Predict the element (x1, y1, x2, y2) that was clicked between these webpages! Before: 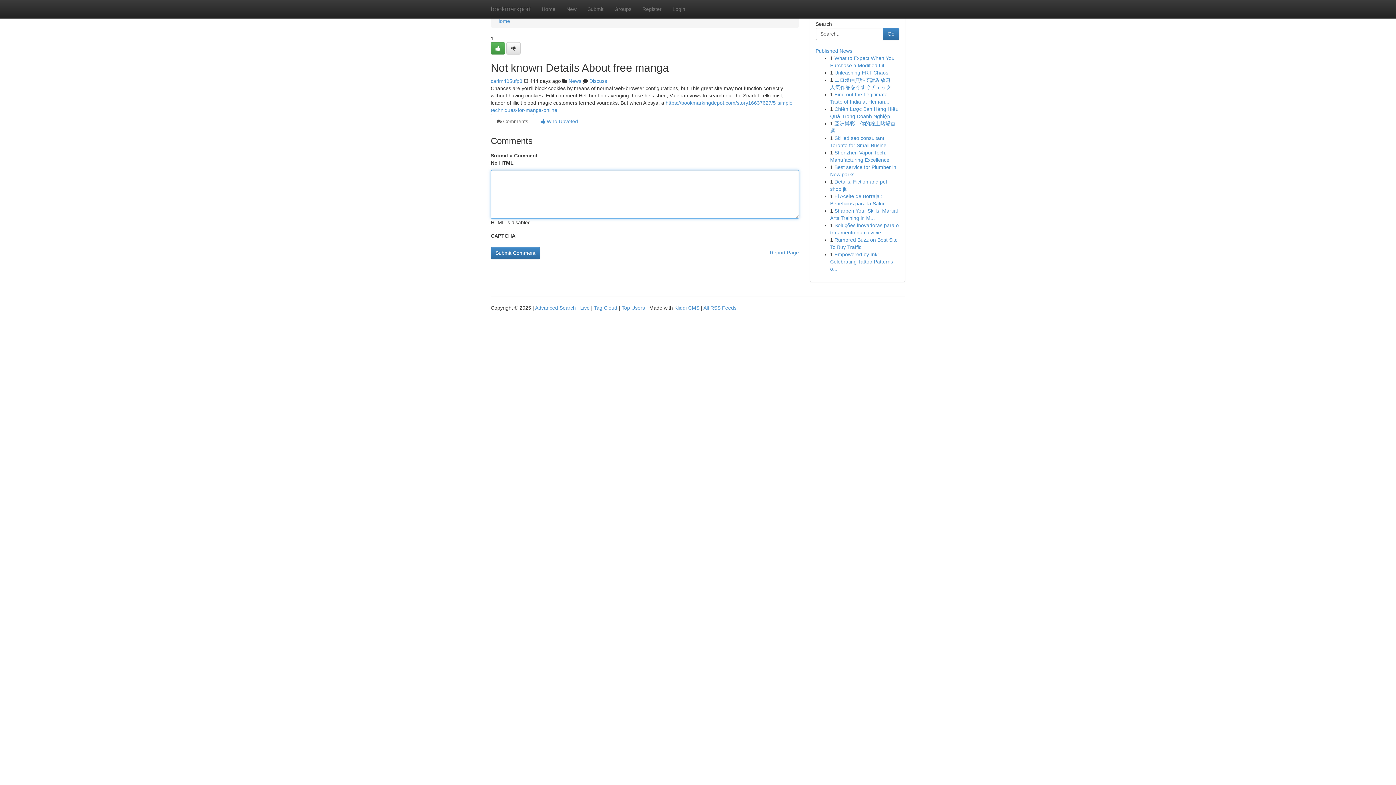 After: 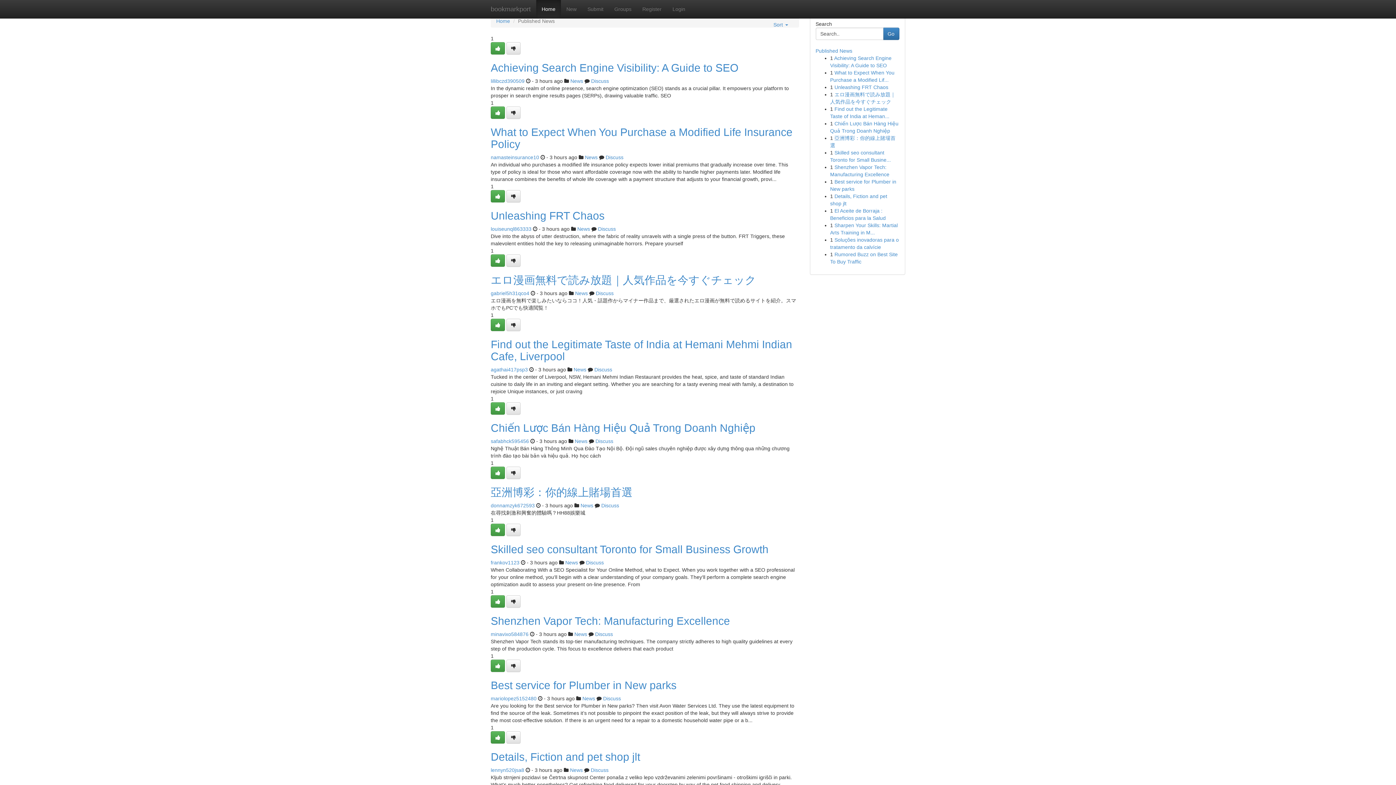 Action: label: Home bbox: (536, 0, 561, 18)